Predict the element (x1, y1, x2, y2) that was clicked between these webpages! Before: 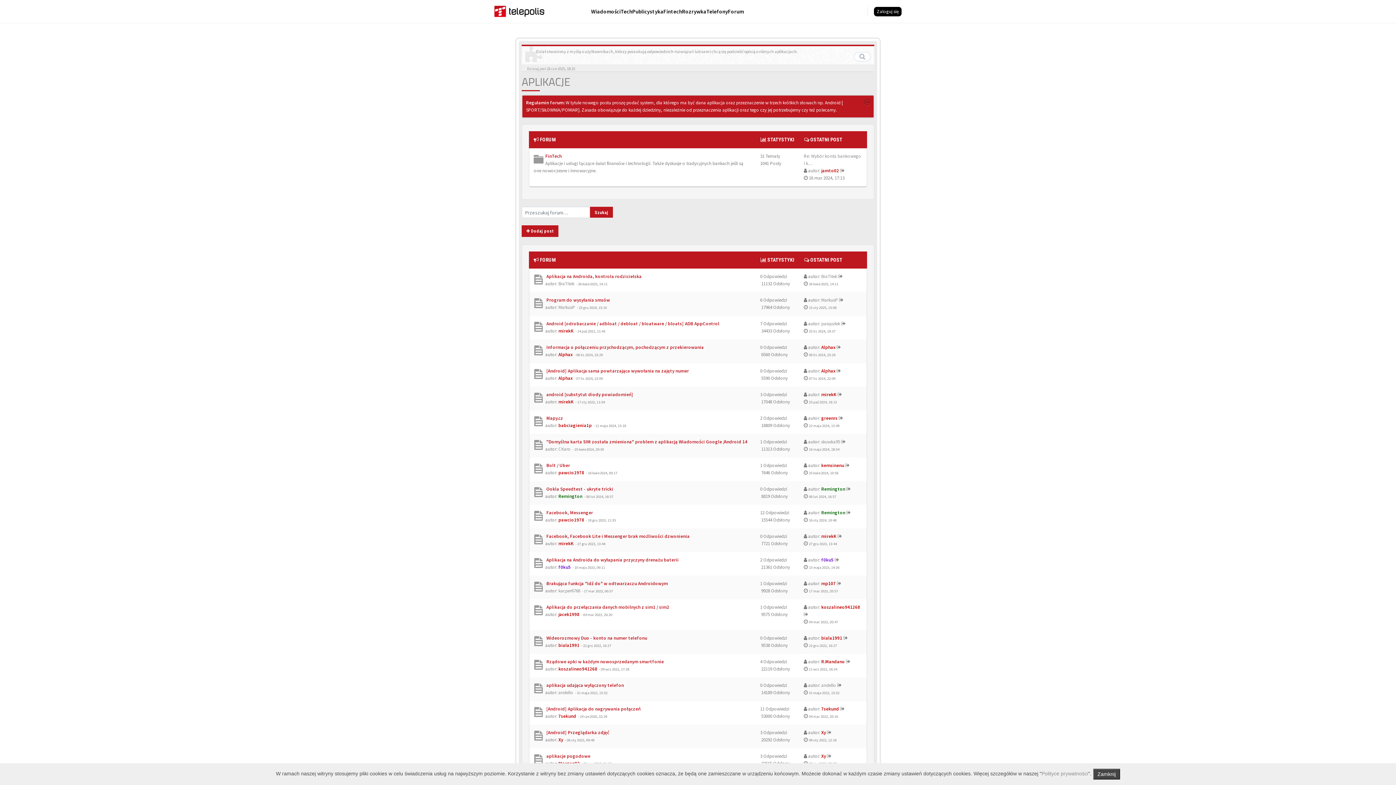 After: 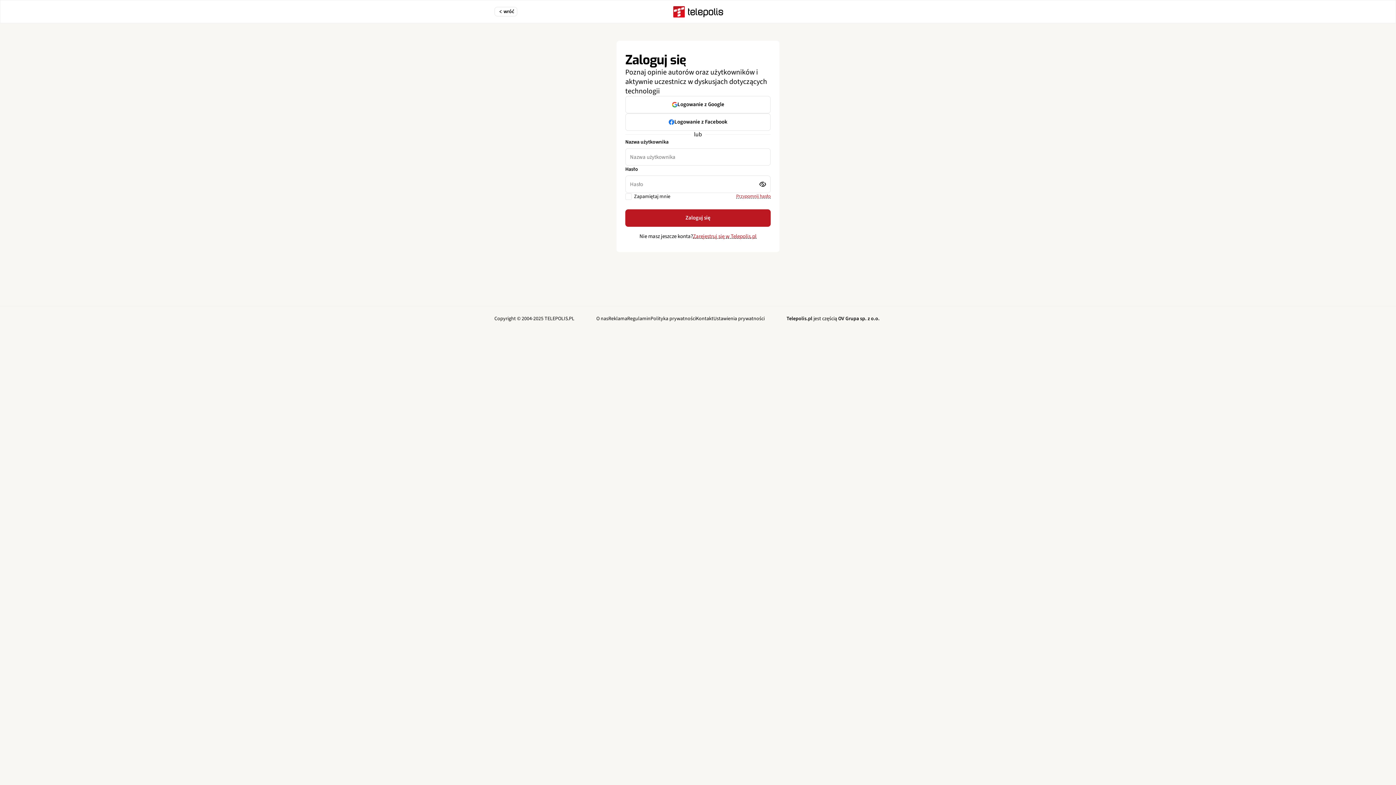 Action: bbox: (558, 375, 572, 381) label: Alphax